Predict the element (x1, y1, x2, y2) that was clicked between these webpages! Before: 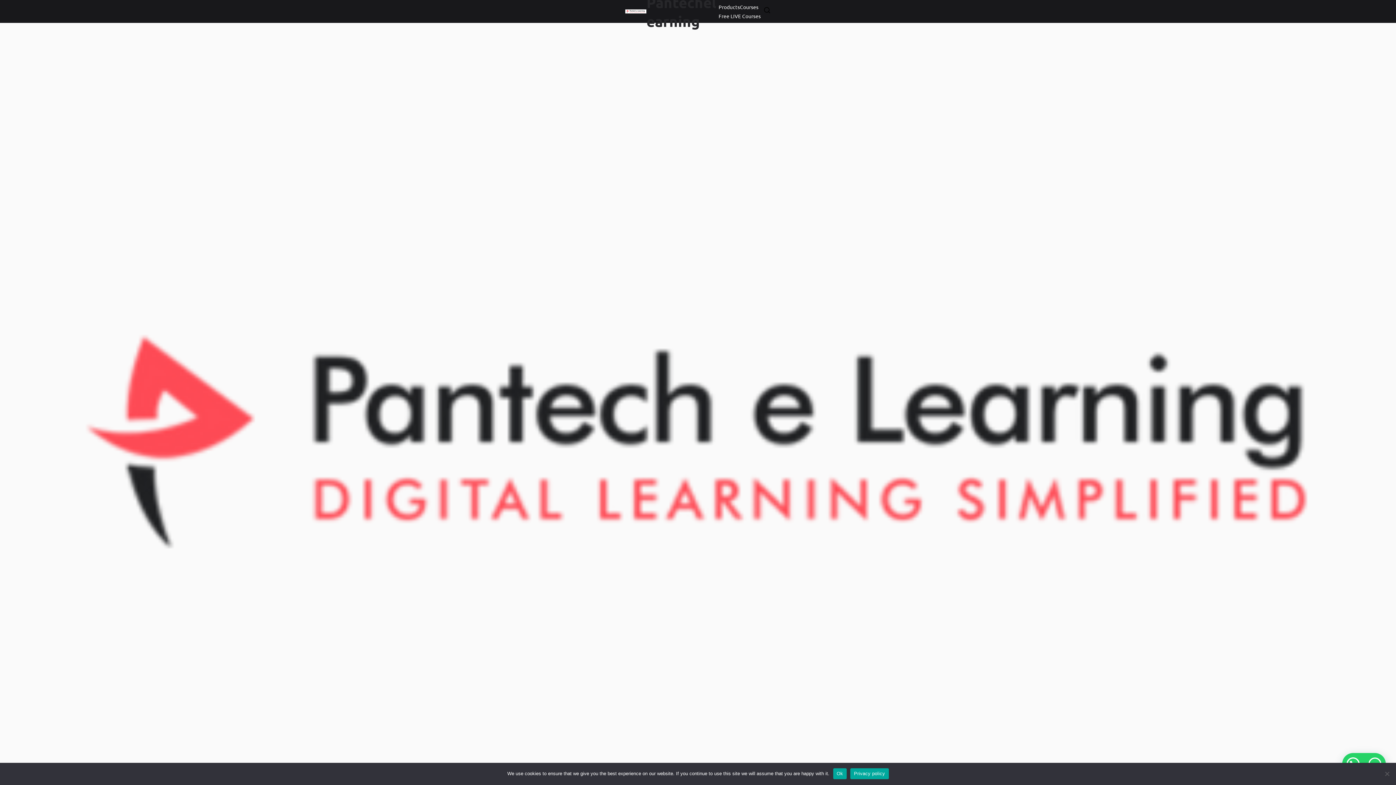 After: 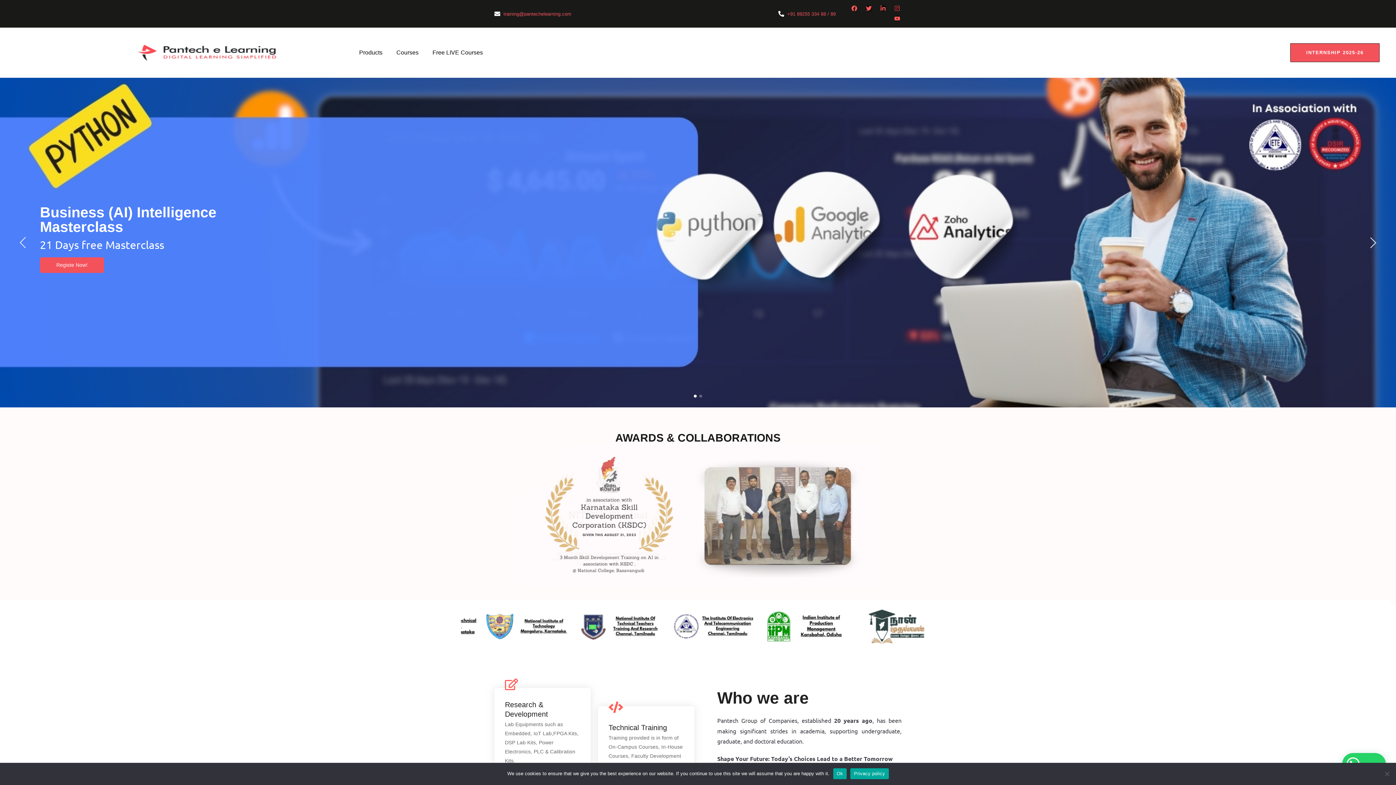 Action: bbox: (625, 9, 646, 13)